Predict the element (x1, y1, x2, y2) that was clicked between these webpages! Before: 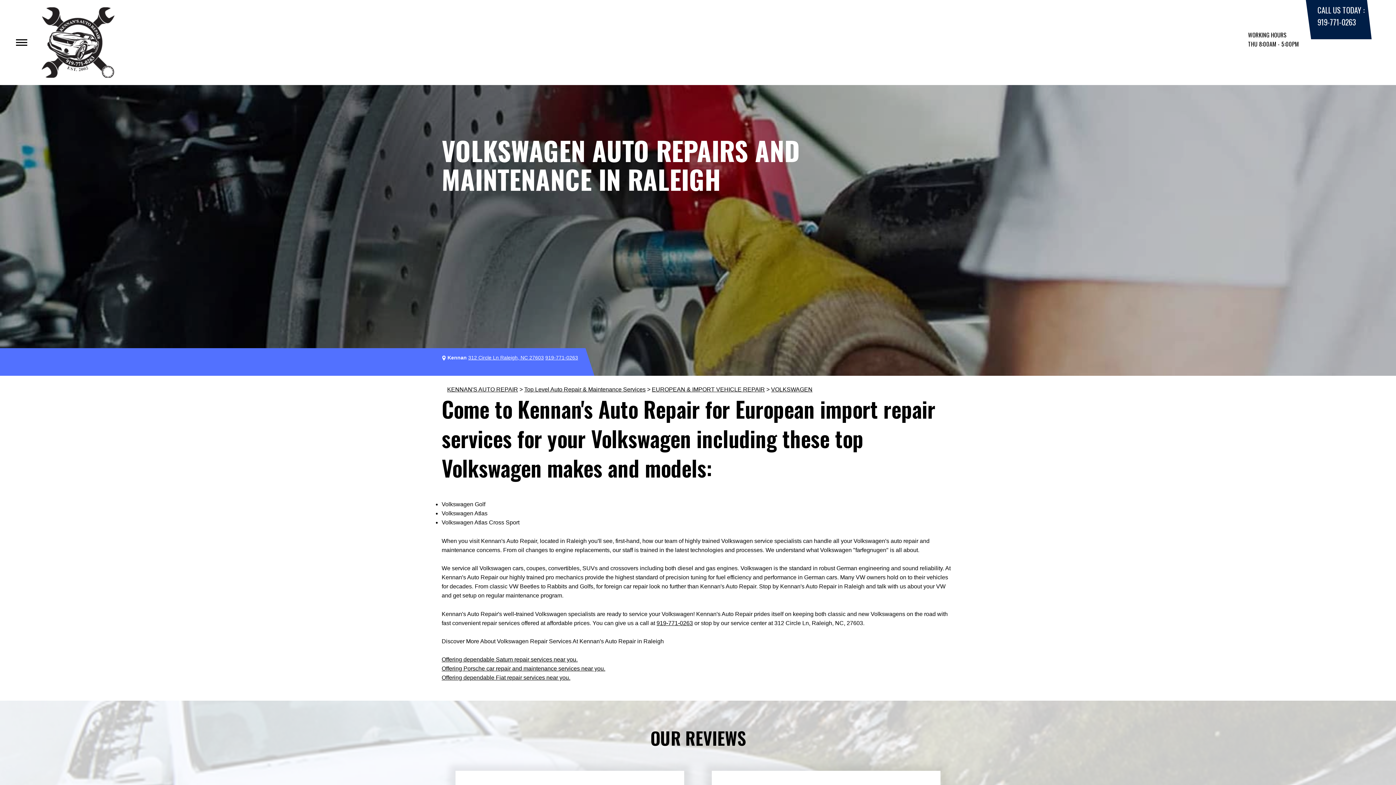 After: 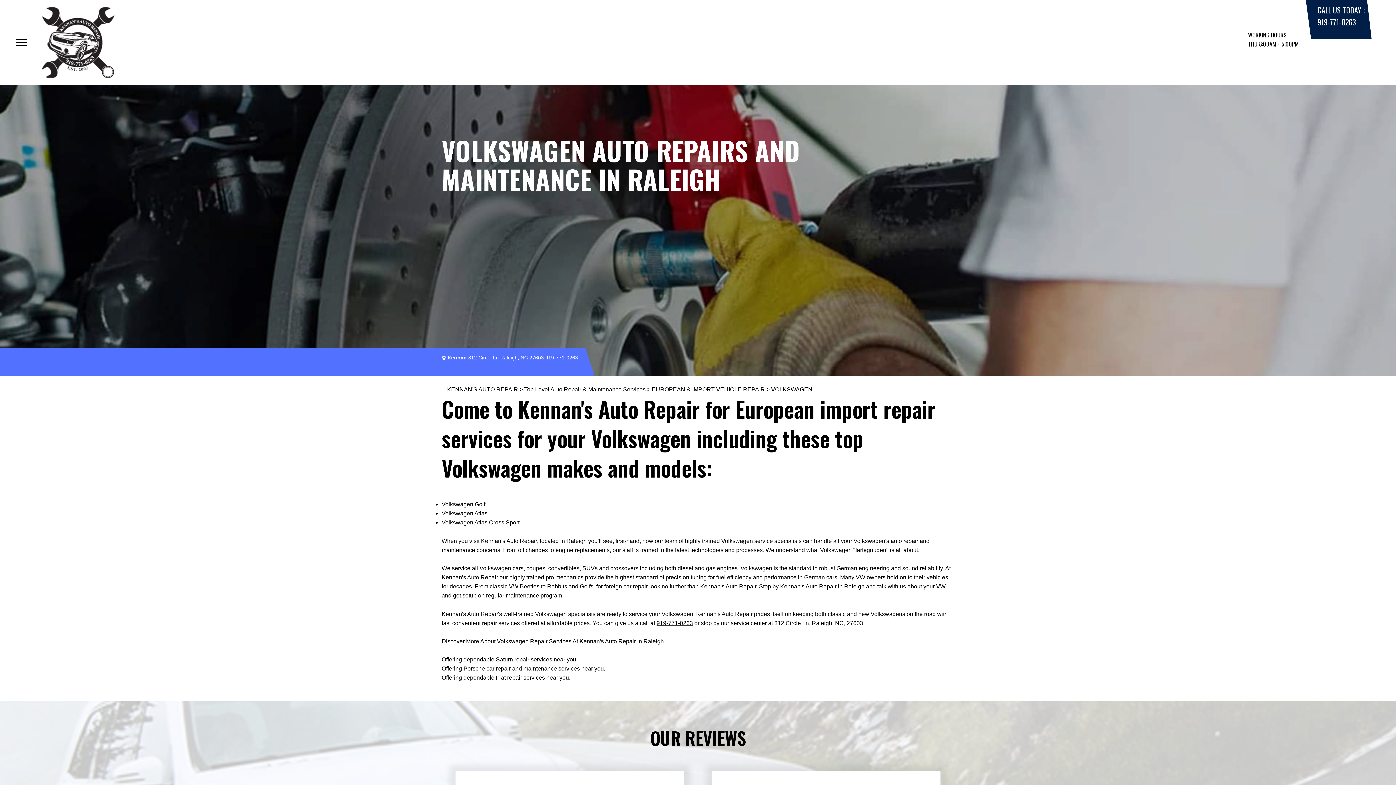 Action: bbox: (468, 354, 544, 360) label: 312 Circle Ln Raleigh, NC 27603